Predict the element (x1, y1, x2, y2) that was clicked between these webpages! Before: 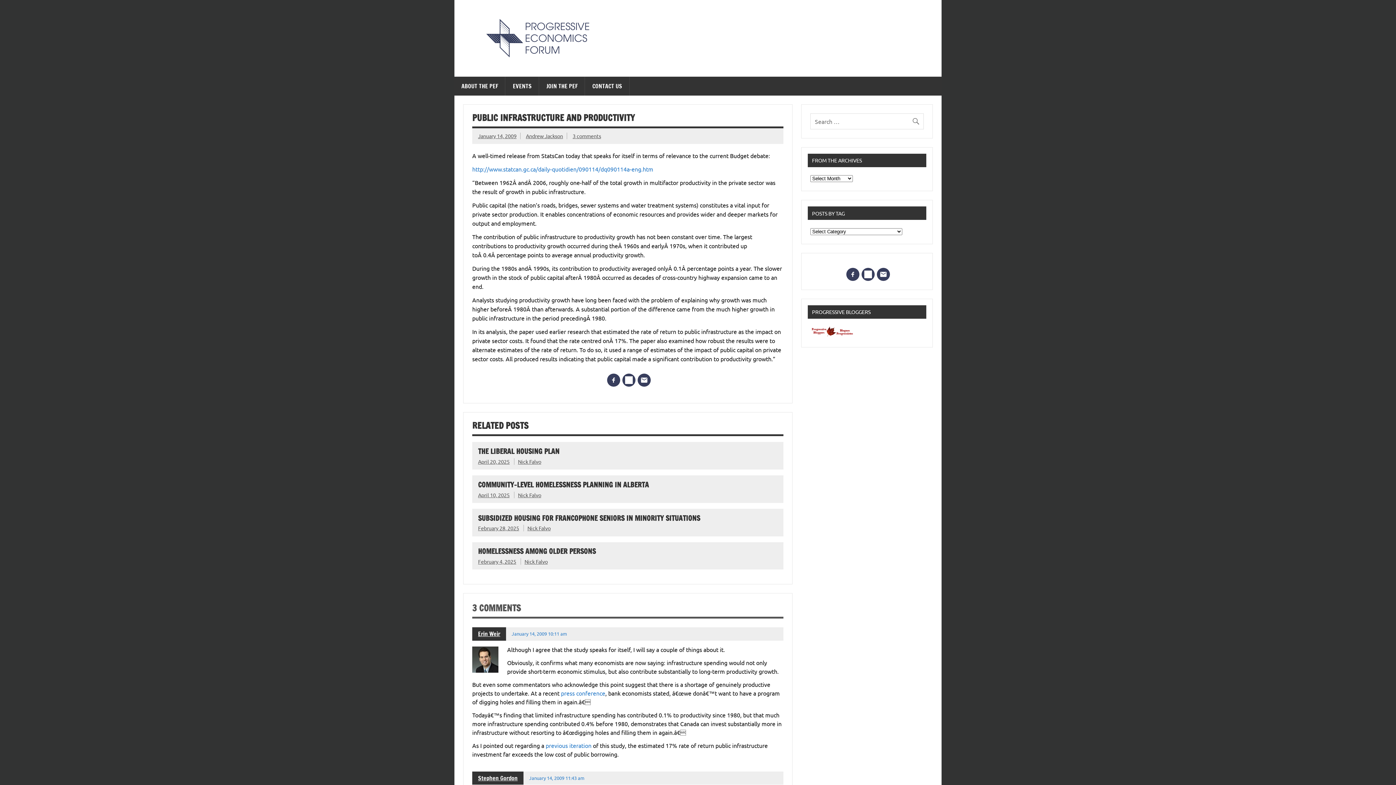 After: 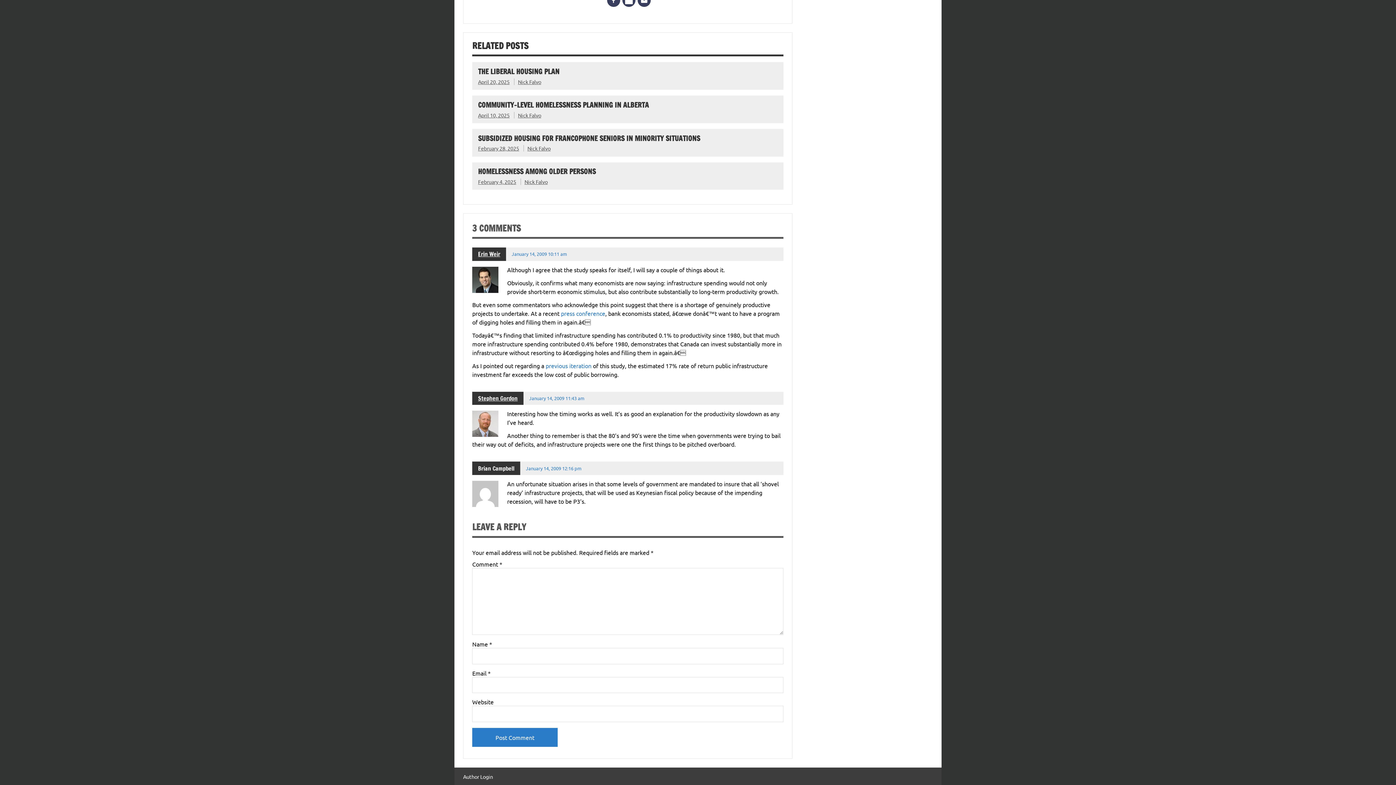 Action: label: January 14, 2009 10:11 am bbox: (511, 630, 567, 637)